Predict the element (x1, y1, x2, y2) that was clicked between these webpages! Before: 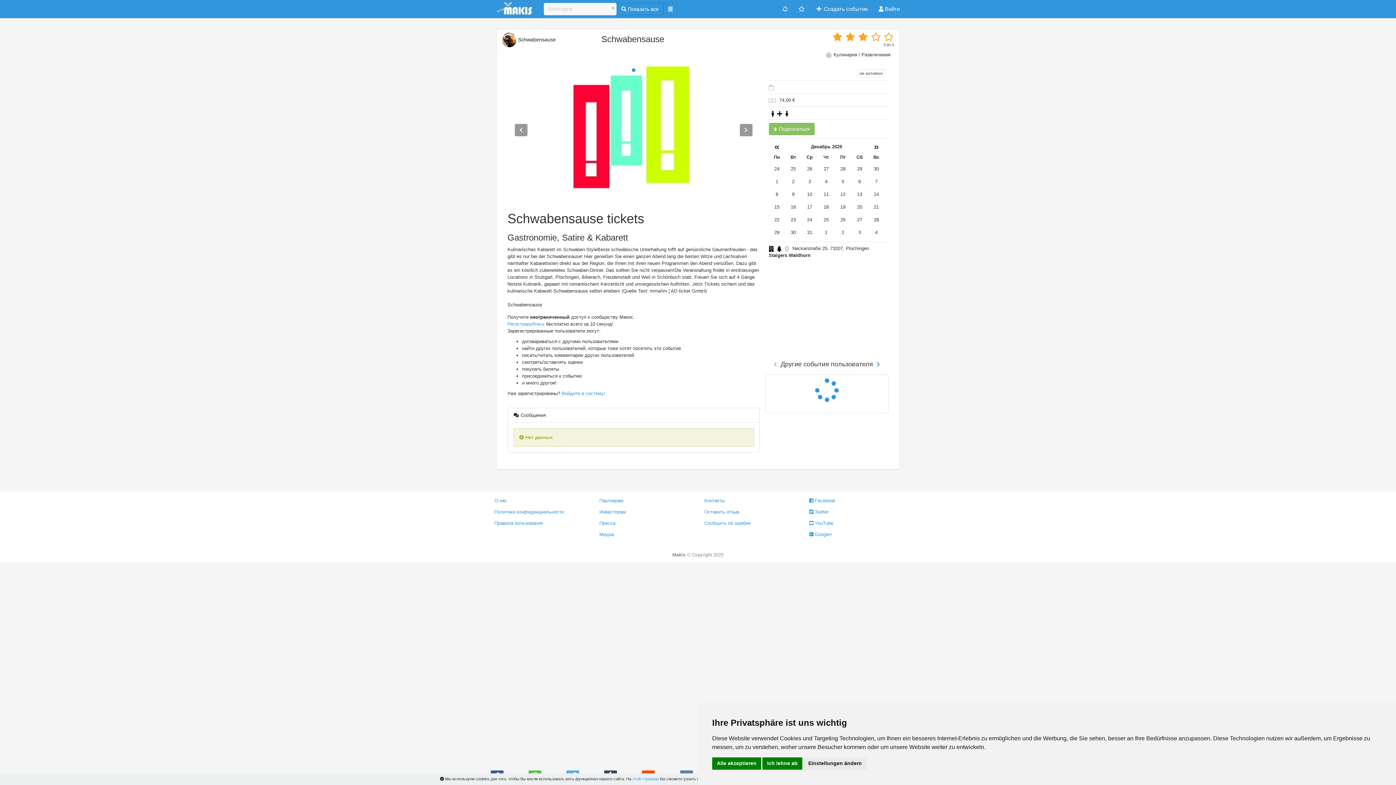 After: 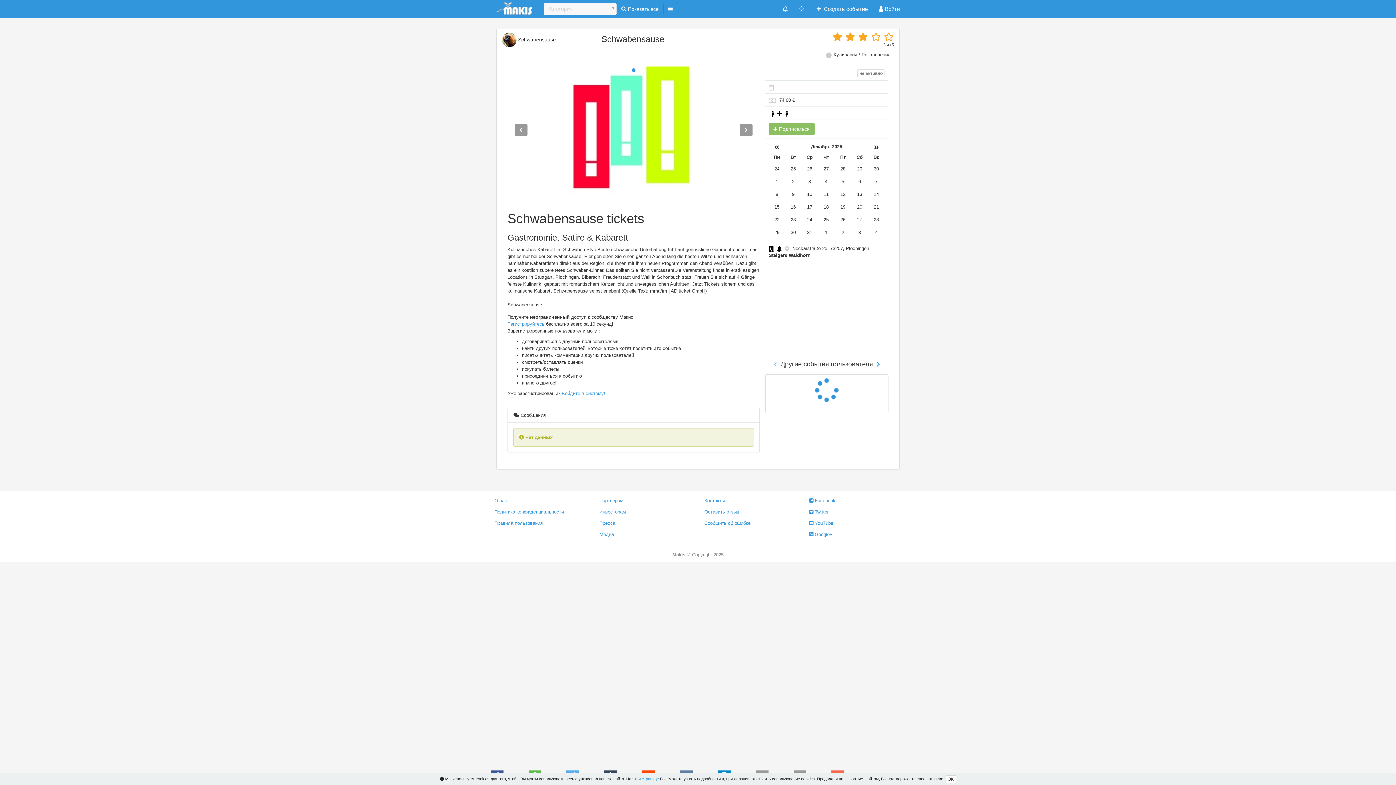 Action: bbox: (762, 757, 802, 770) label: Ich lehne ab